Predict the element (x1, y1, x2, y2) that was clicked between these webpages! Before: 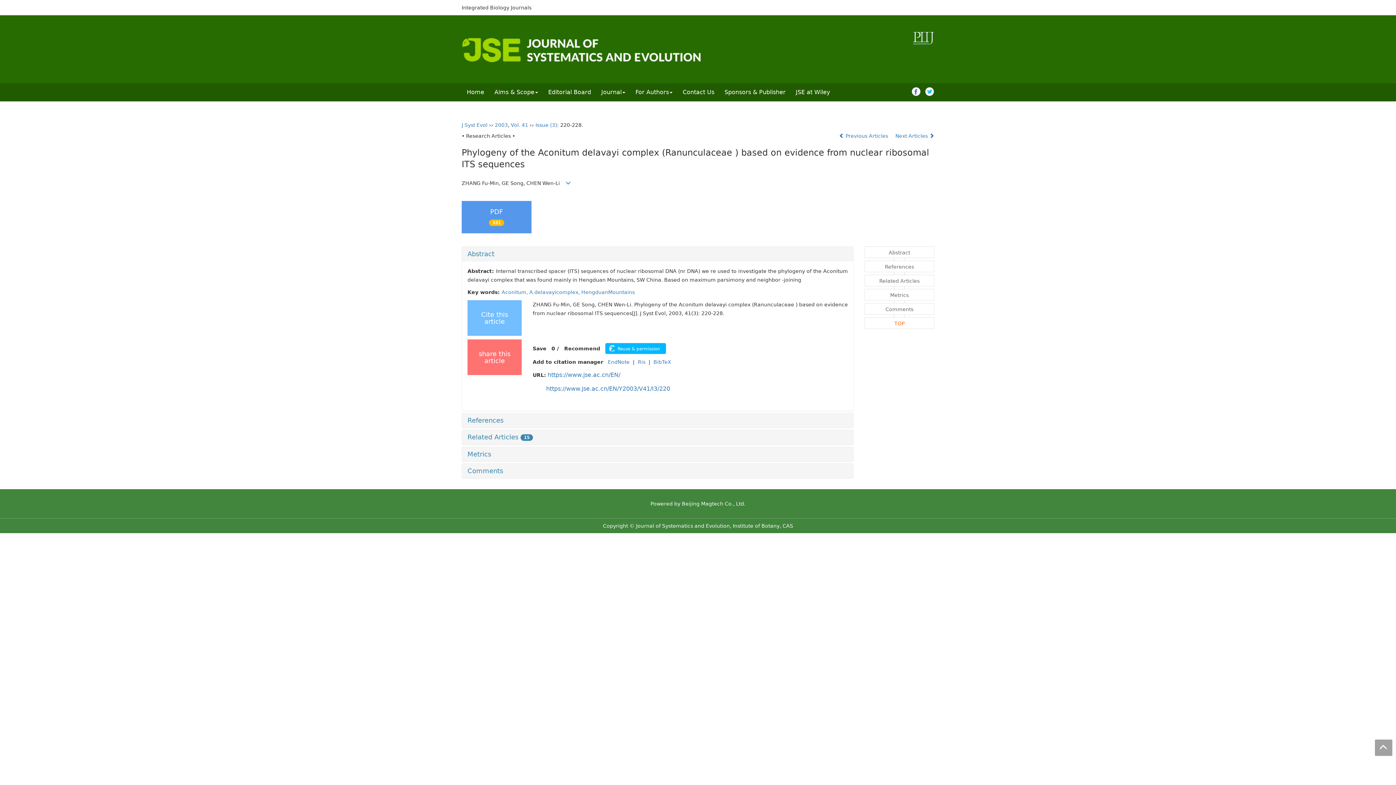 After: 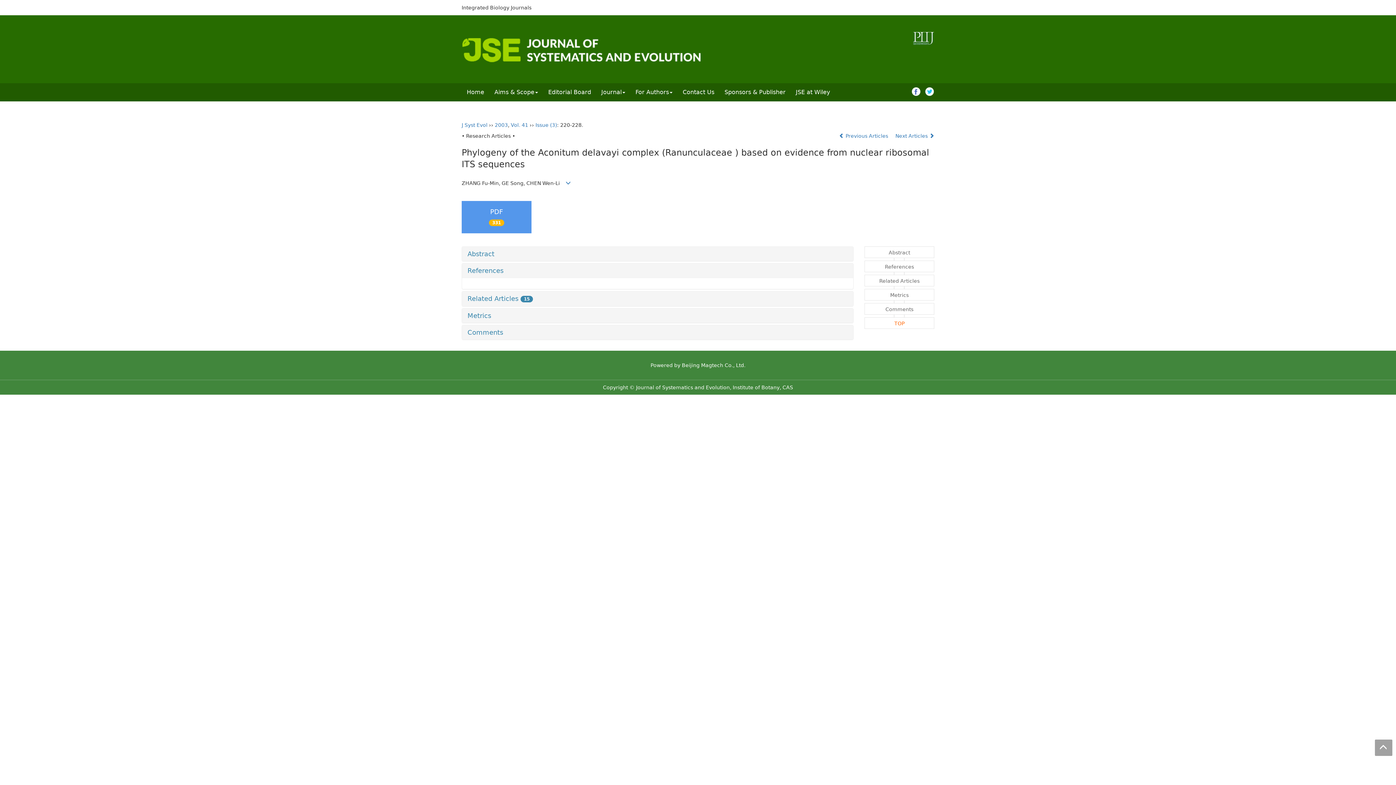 Action: bbox: (467, 416, 503, 424) label: References